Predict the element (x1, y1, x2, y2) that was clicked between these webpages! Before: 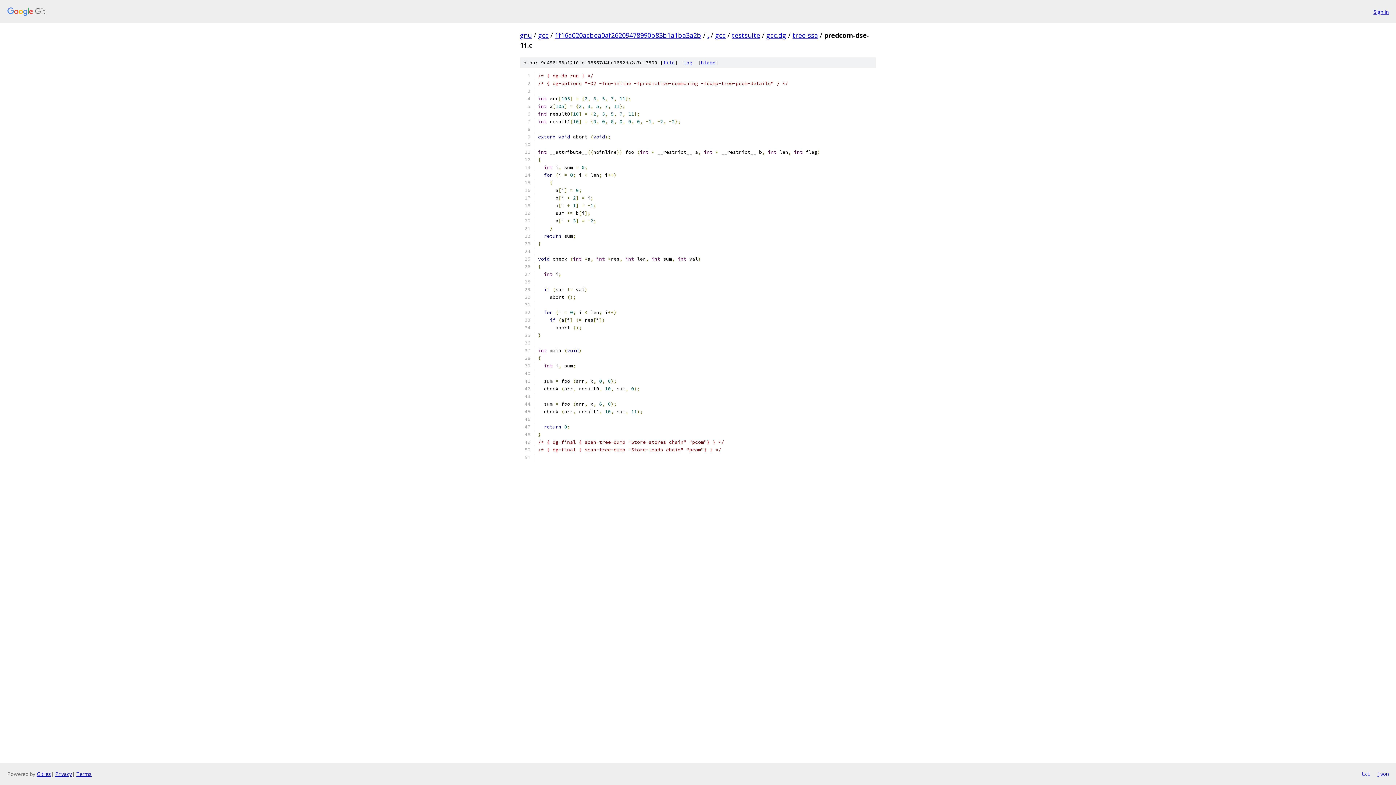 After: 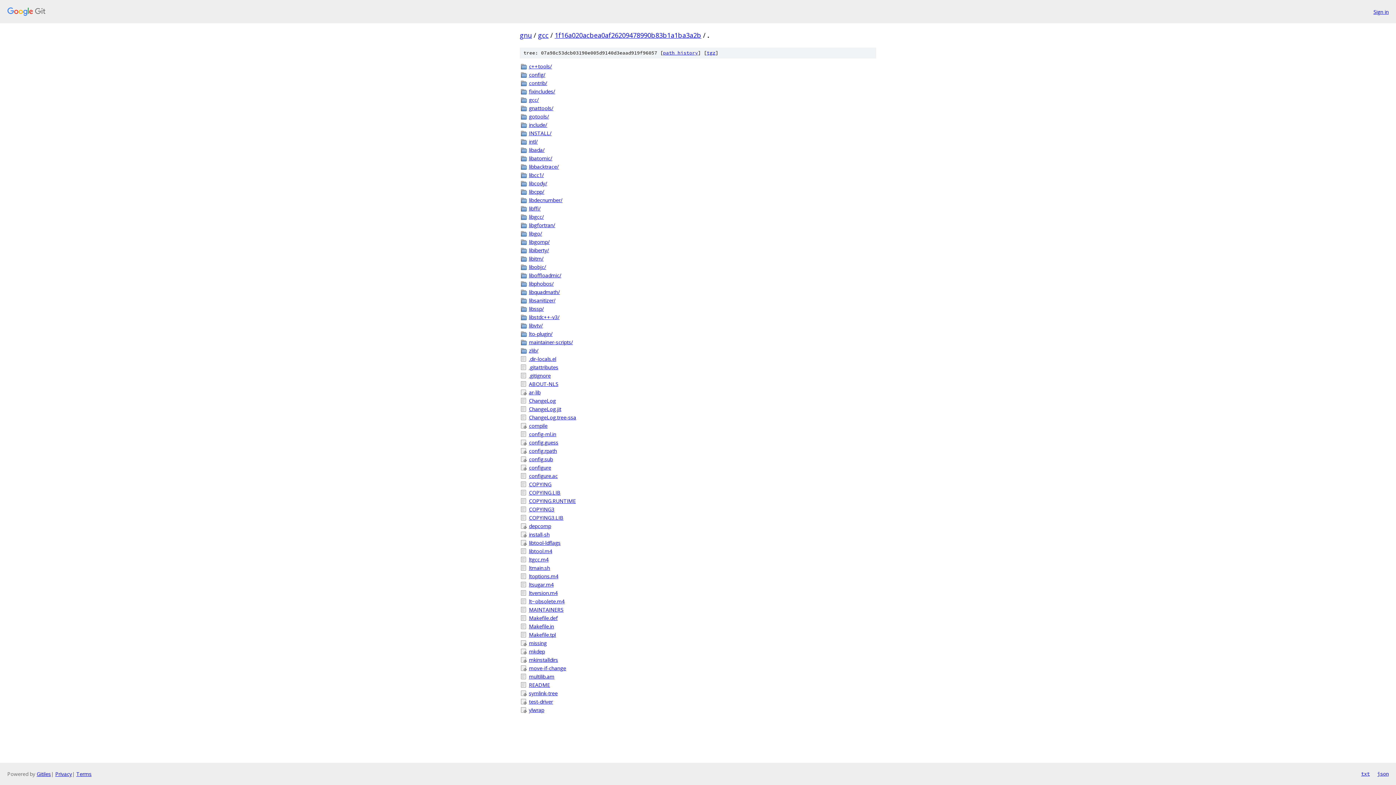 Action: bbox: (707, 30, 709, 39) label: .